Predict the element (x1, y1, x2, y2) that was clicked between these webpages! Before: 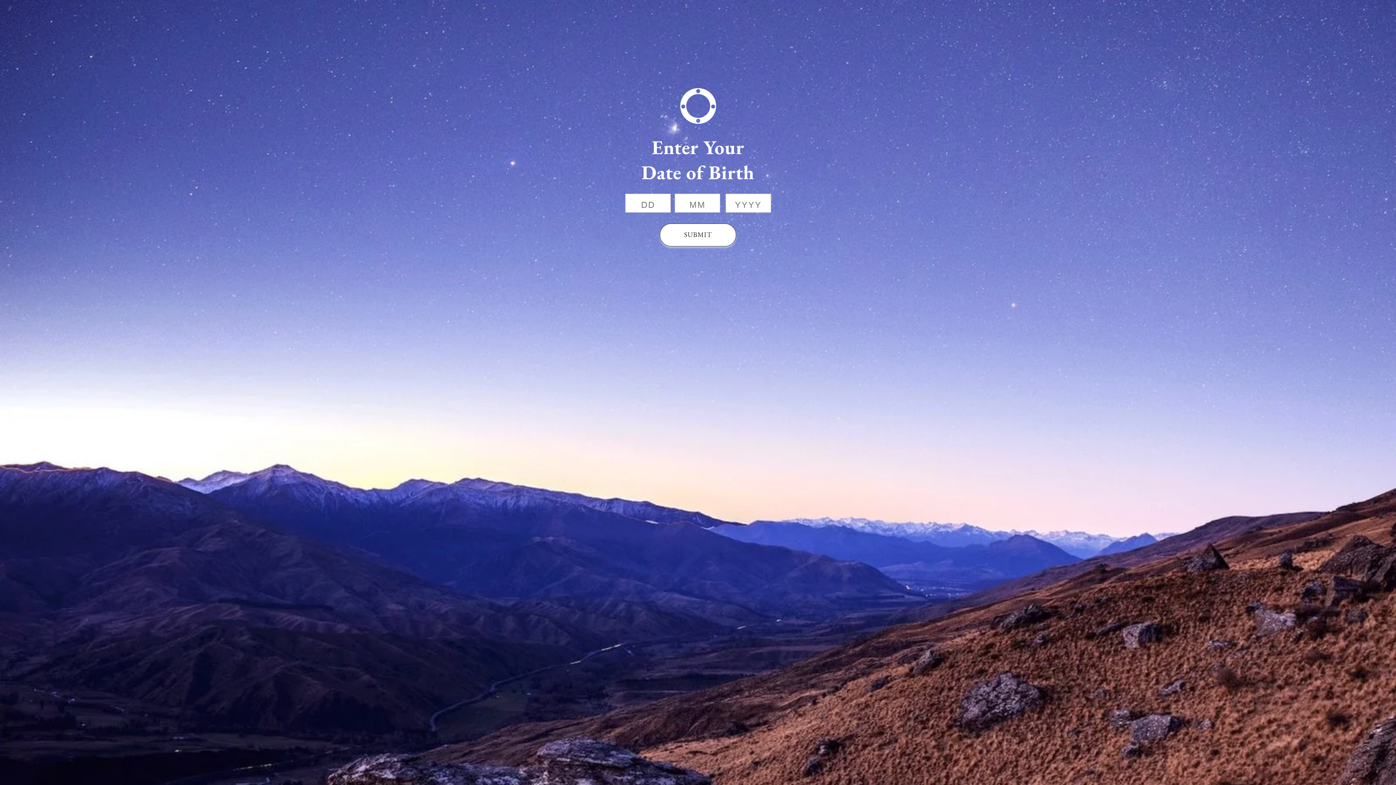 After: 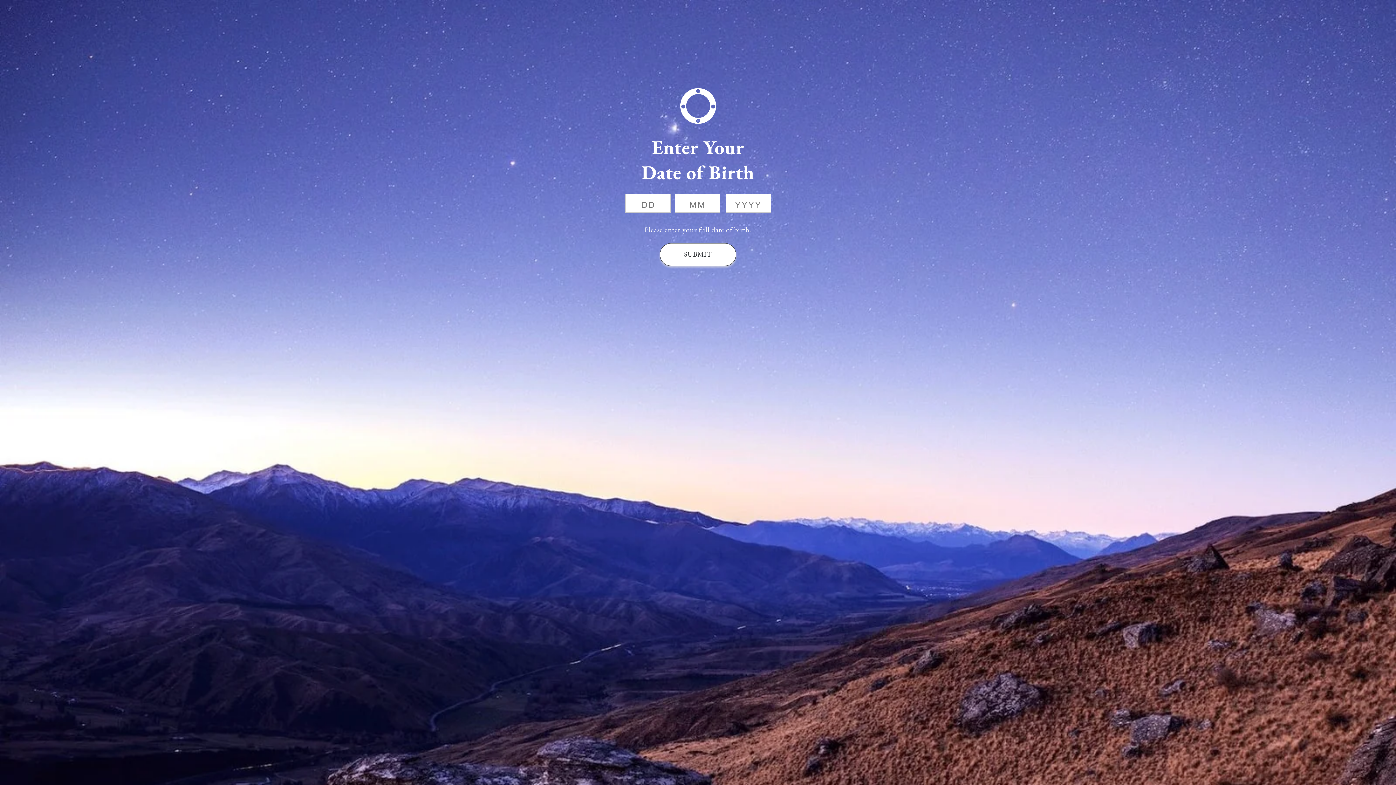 Action: bbox: (660, 223, 736, 246) label: SUBMIT